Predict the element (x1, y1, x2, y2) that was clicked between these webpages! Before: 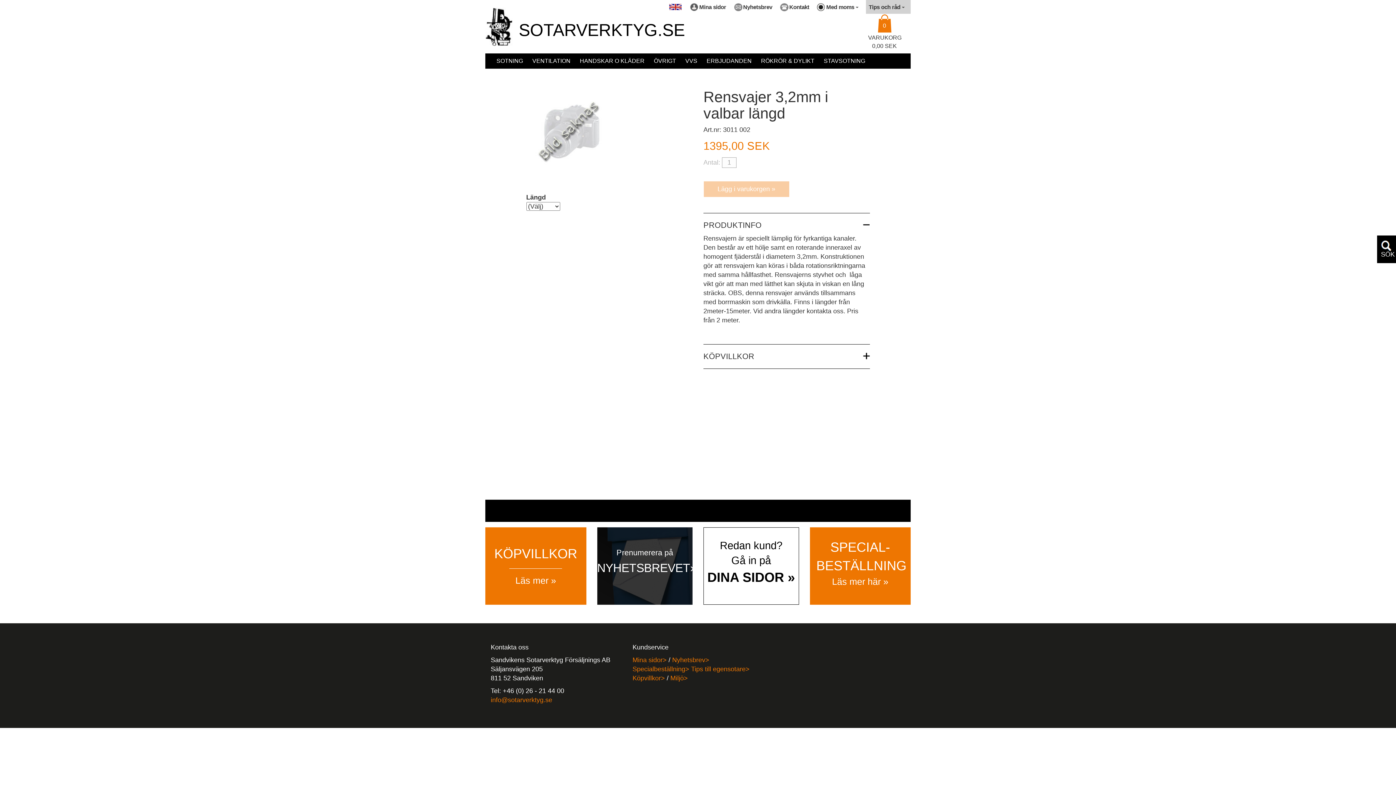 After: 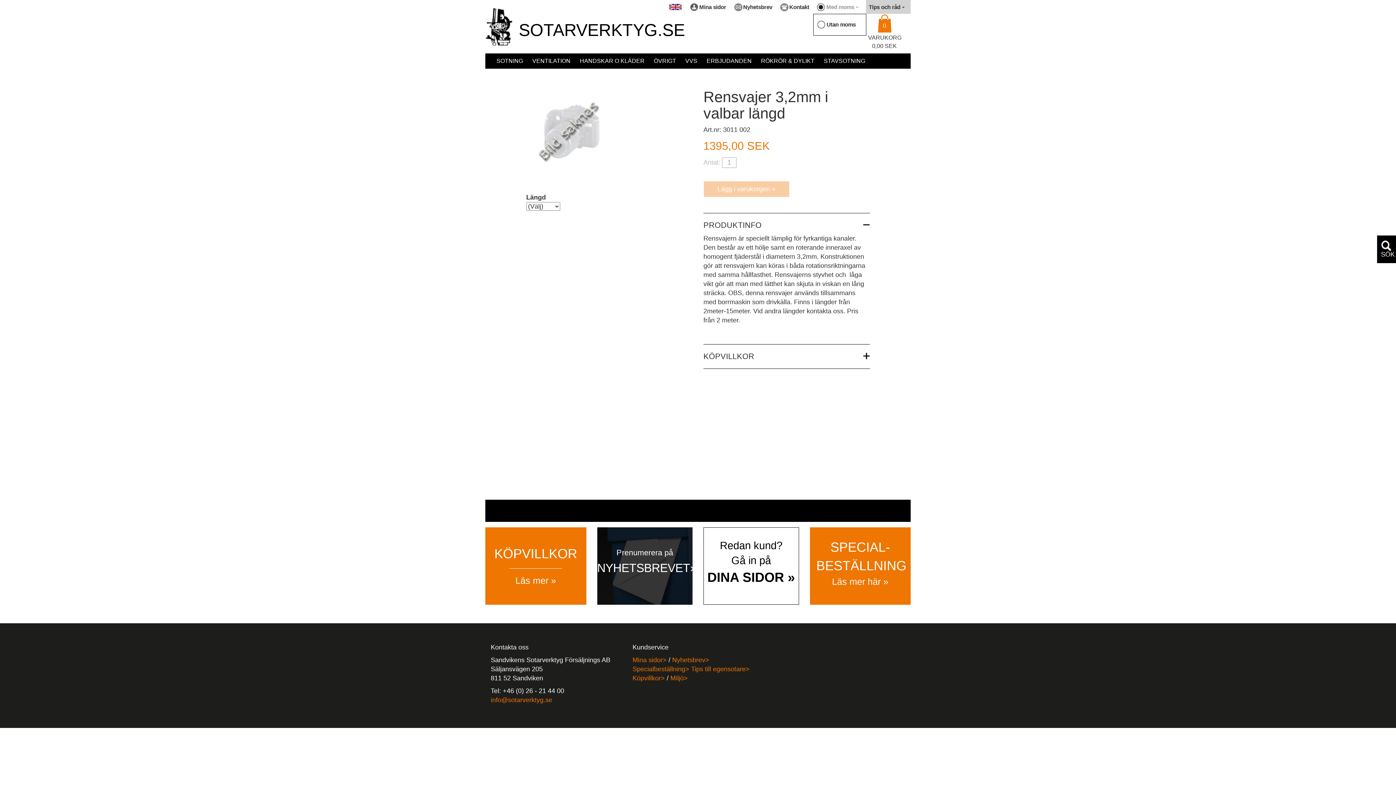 Action: bbox: (823, 0, 861, 13) label: Med moms 